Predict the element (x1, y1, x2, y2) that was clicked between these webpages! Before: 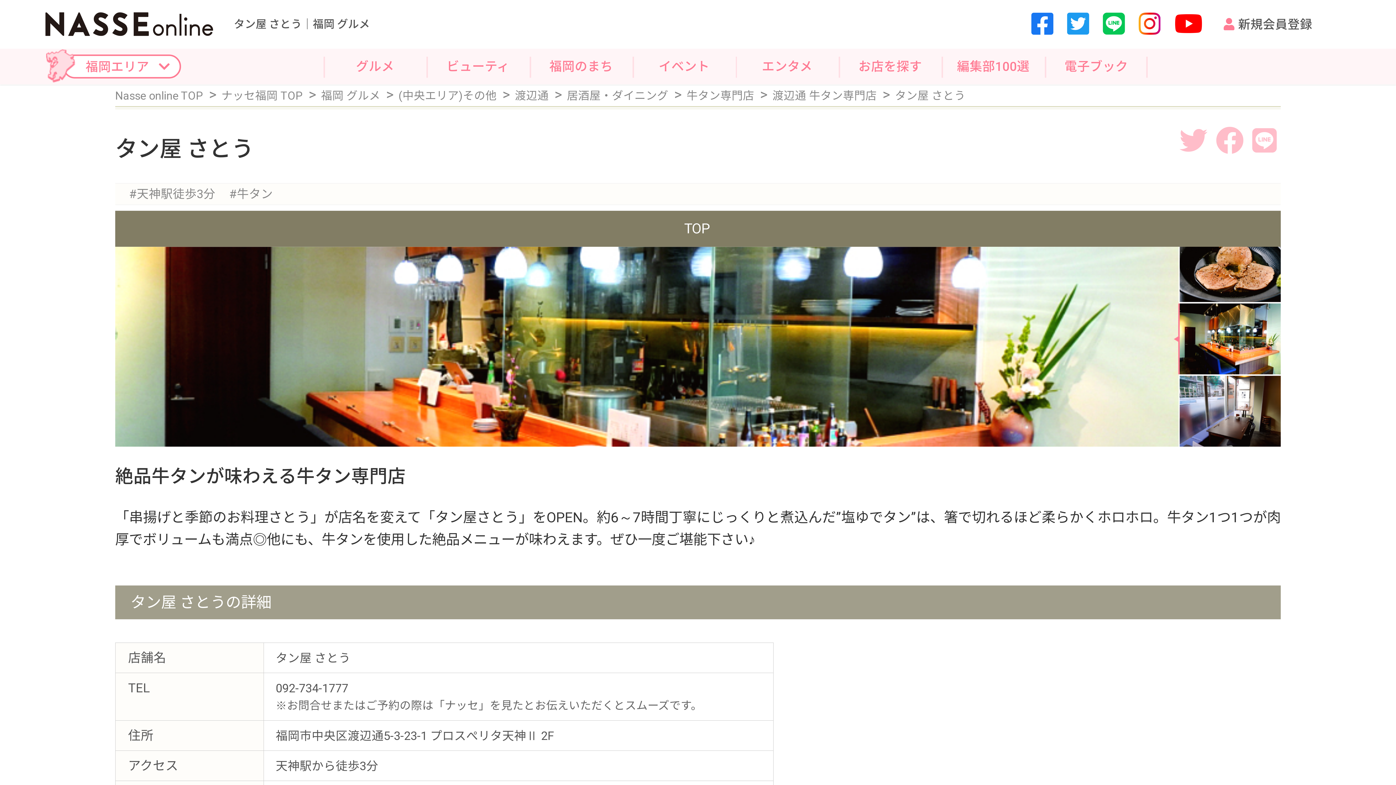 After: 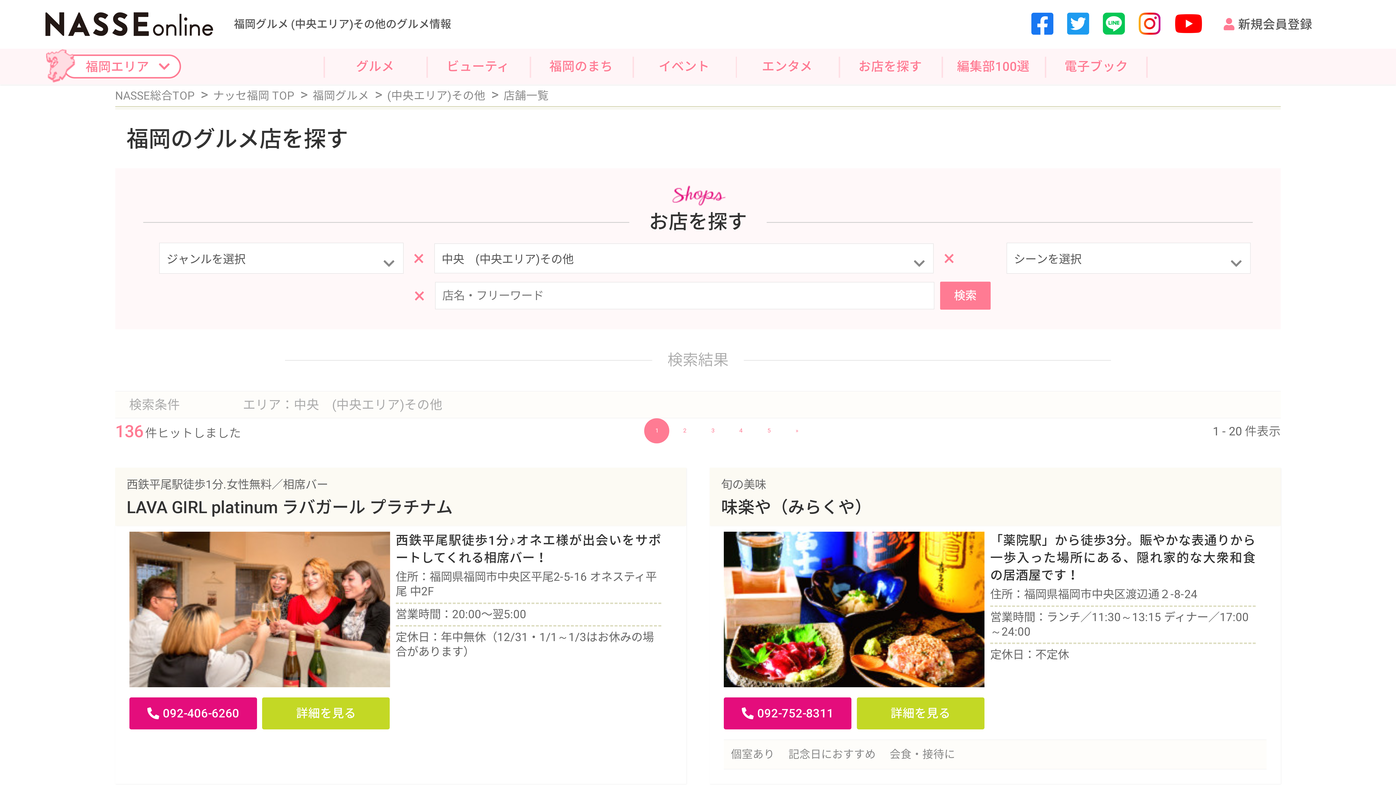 Action: label: (中央エリア)その他  bbox: (398, 89, 499, 102)